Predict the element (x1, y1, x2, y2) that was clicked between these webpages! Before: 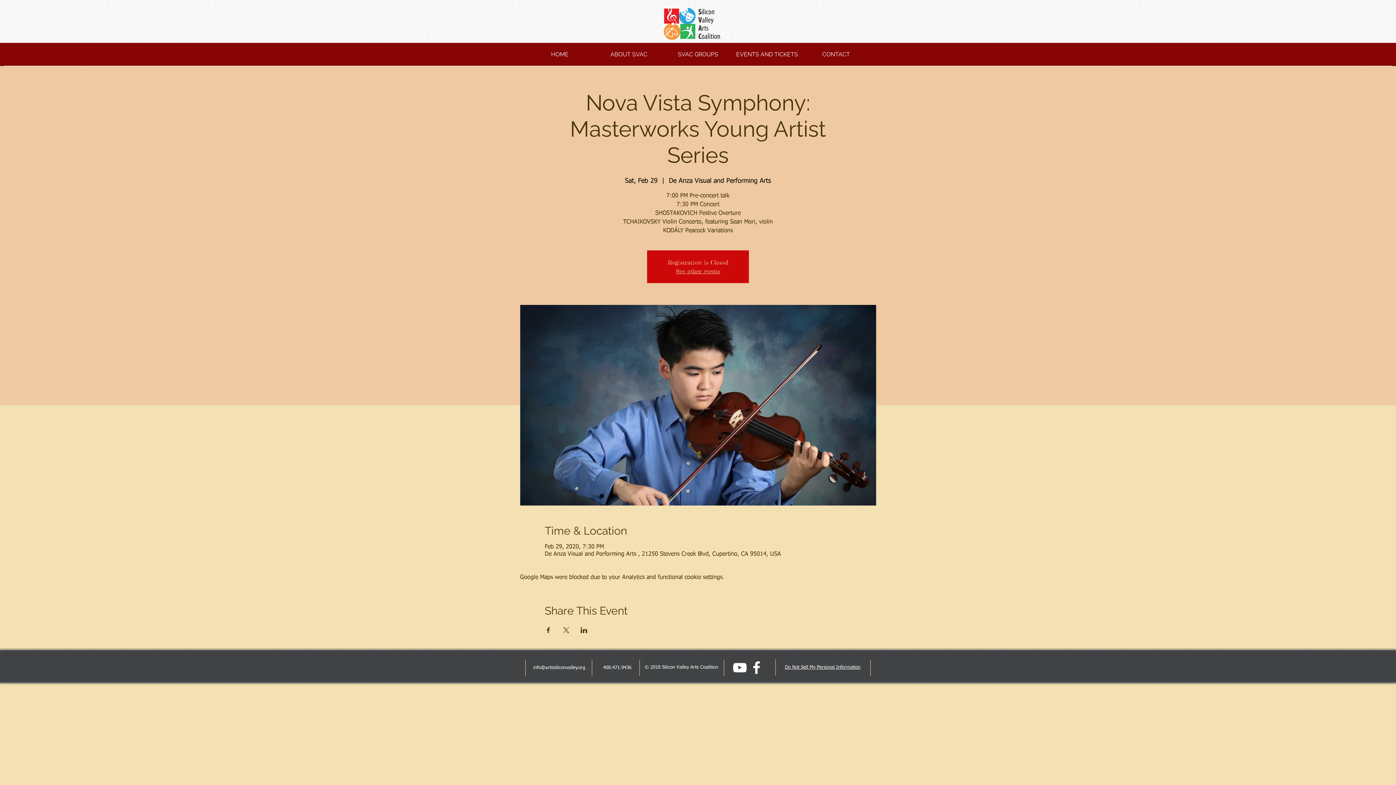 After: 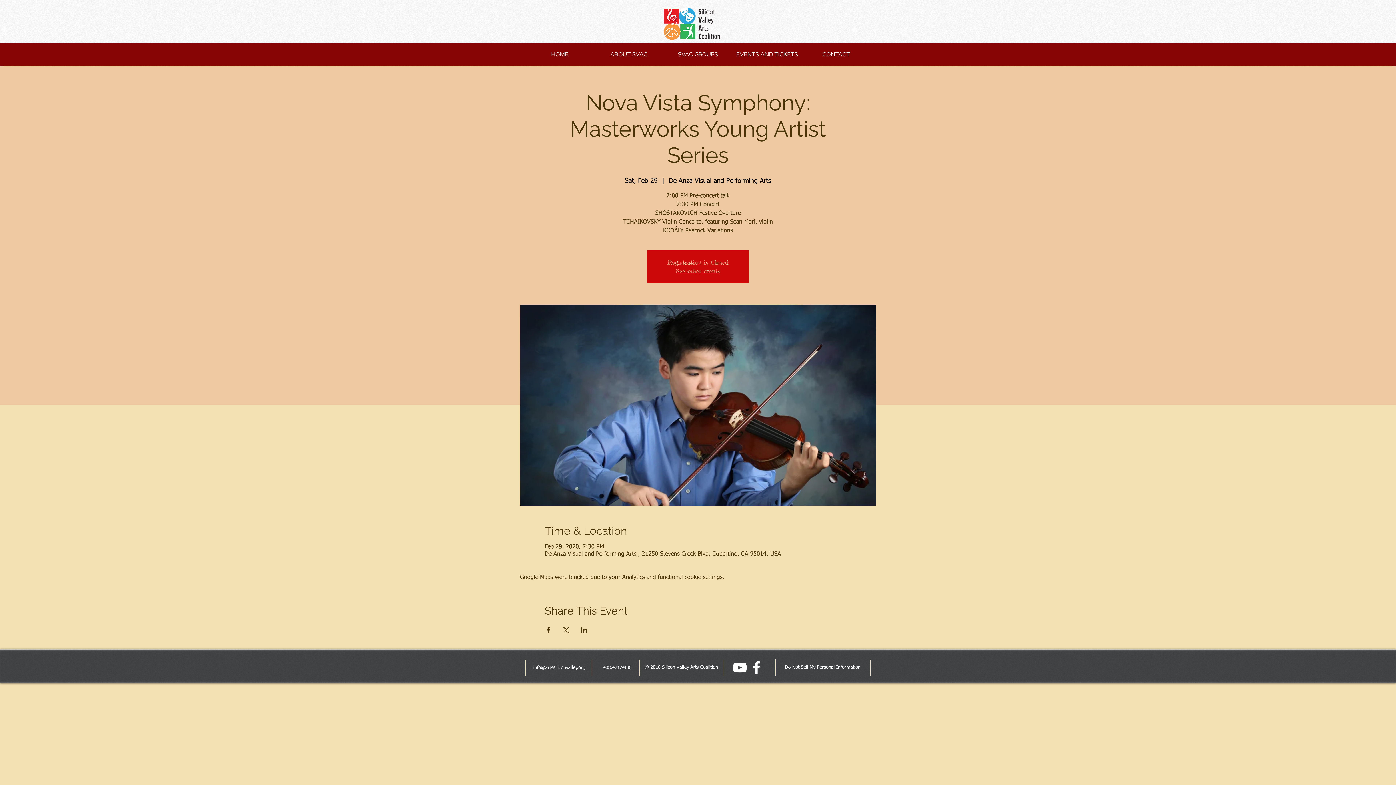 Action: label: info@artssiliconvalley.org bbox: (533, 665, 585, 670)